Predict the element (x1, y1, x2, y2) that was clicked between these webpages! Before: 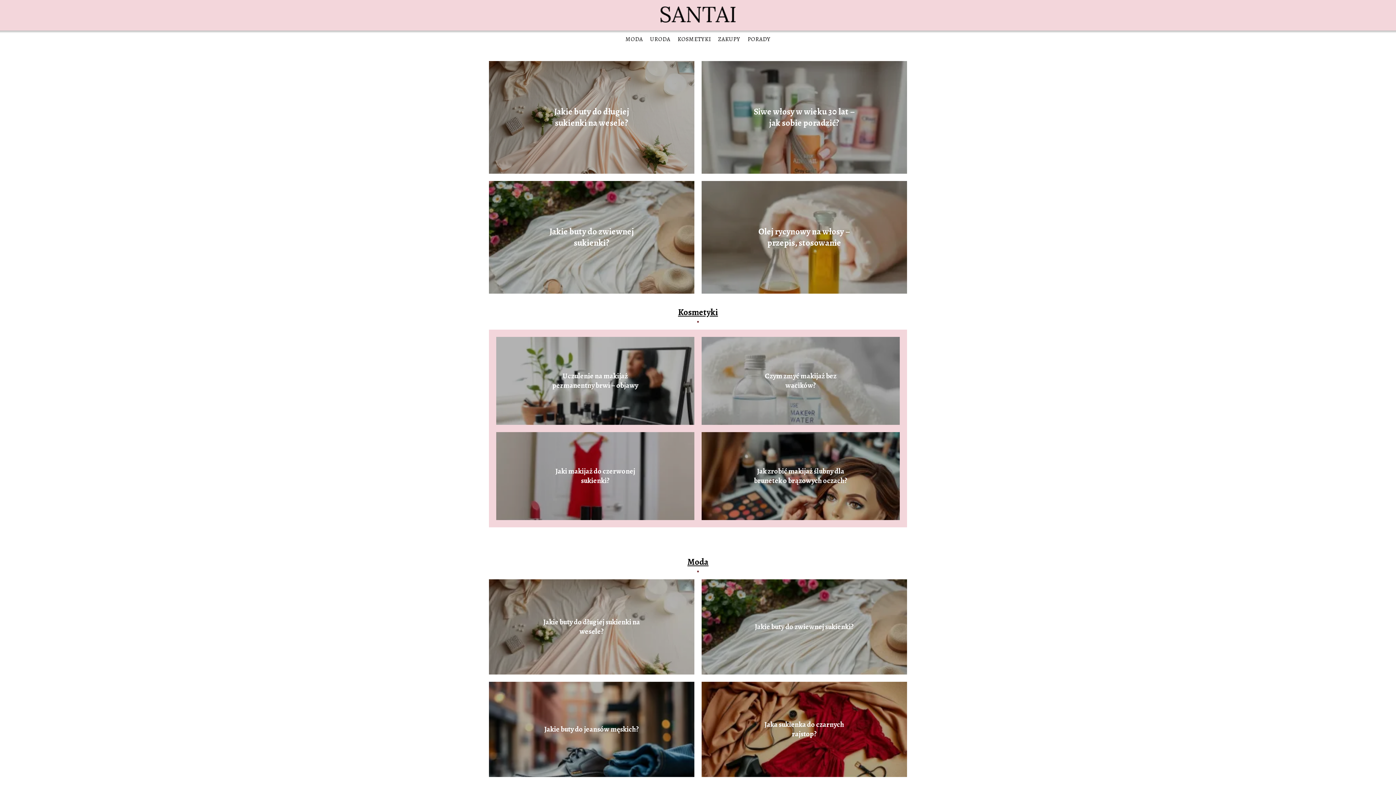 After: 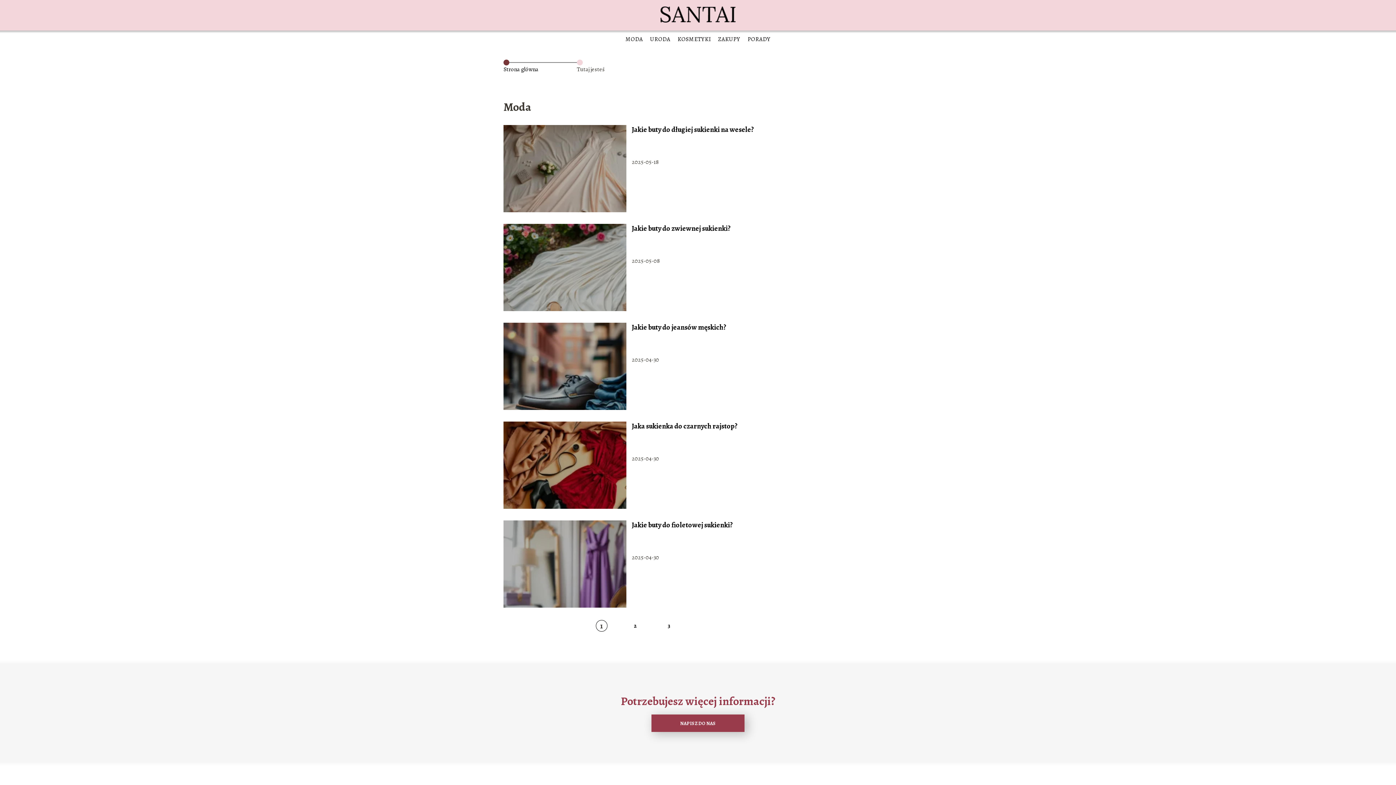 Action: label: MODA bbox: (625, 35, 643, 43)